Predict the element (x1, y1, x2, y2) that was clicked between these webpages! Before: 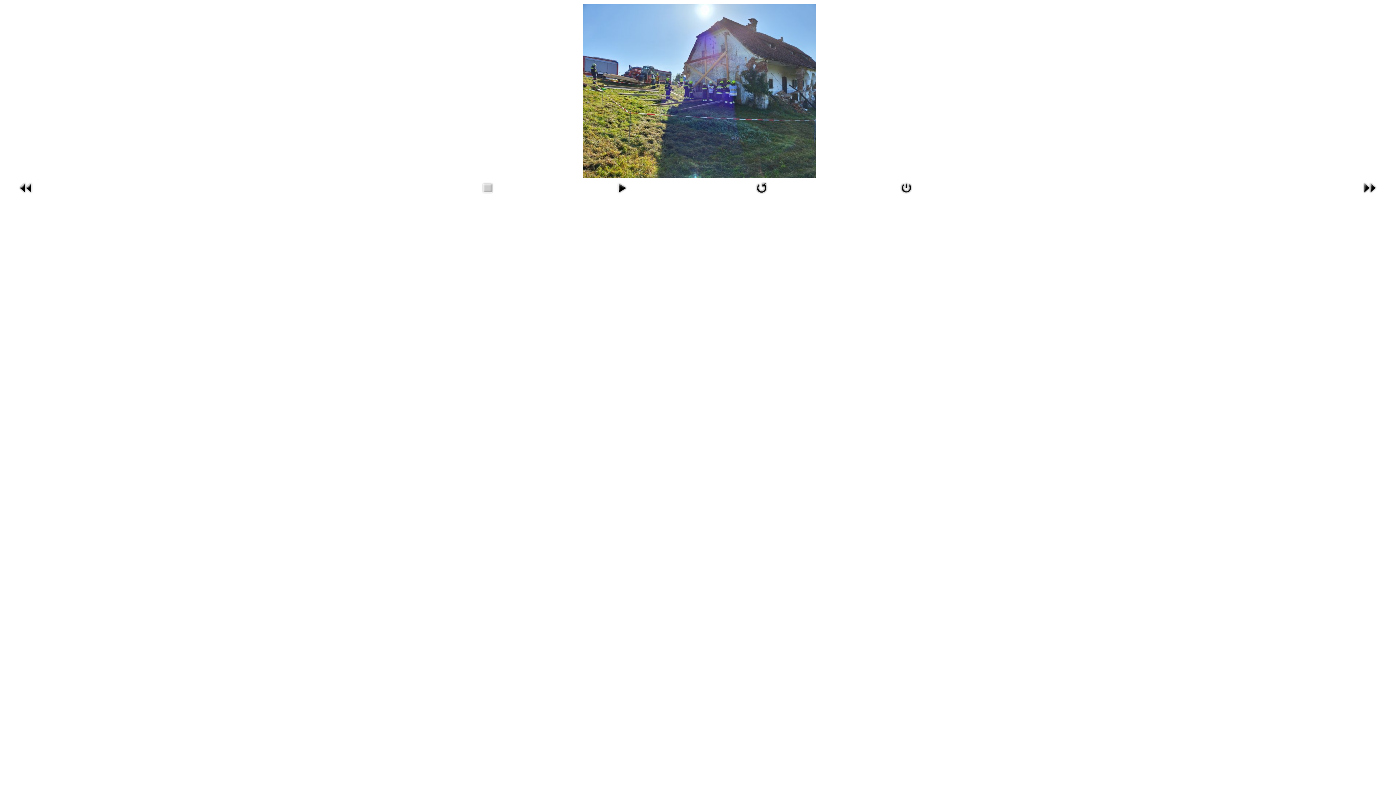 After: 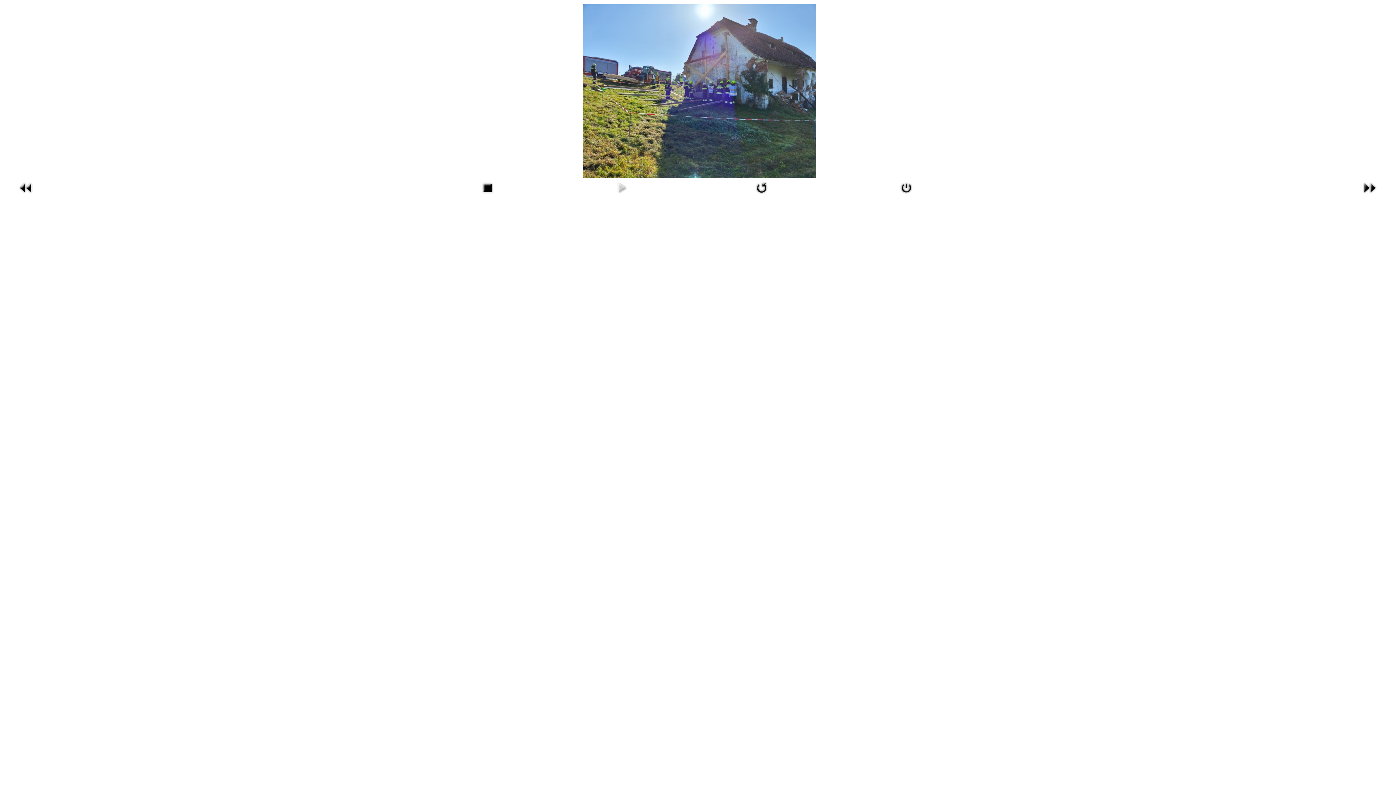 Action: bbox: (613, 192, 630, 197)